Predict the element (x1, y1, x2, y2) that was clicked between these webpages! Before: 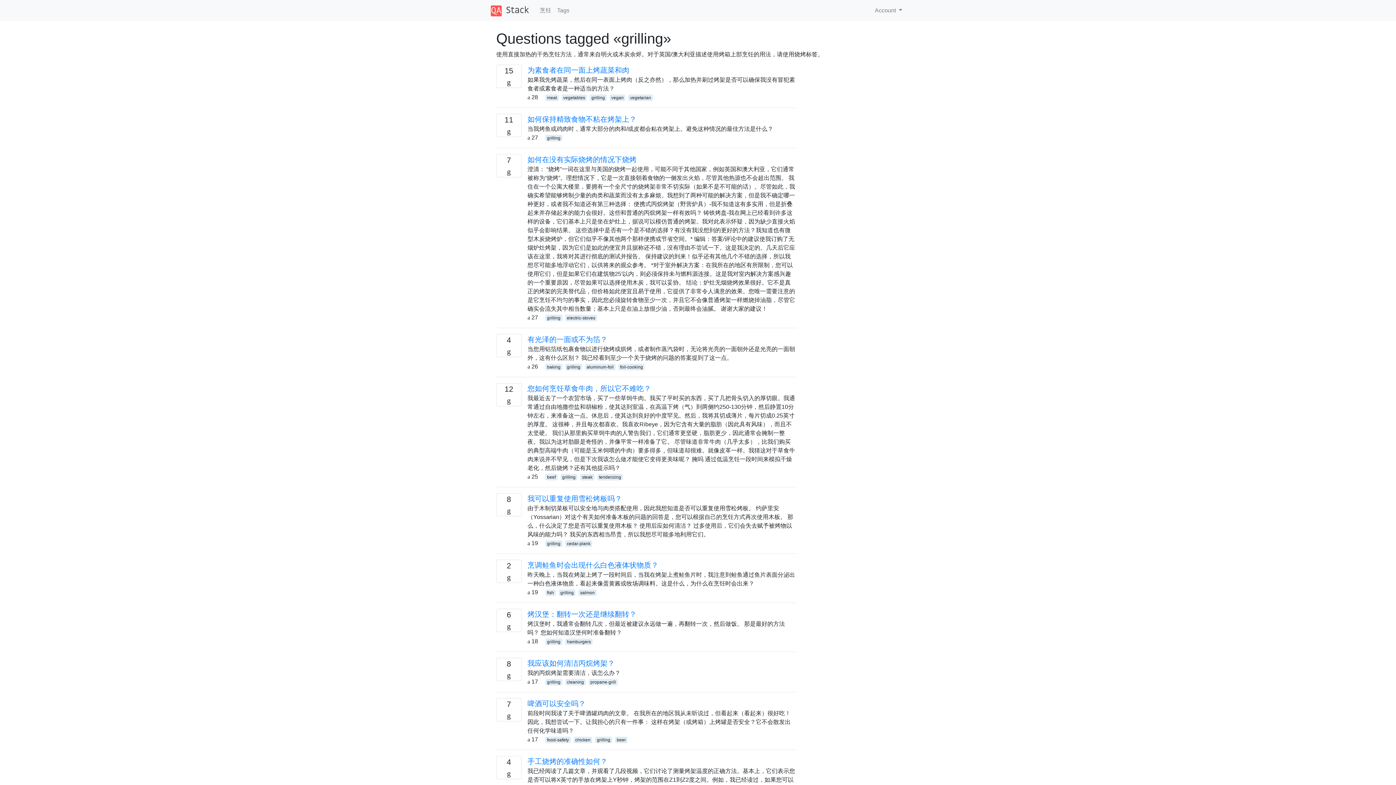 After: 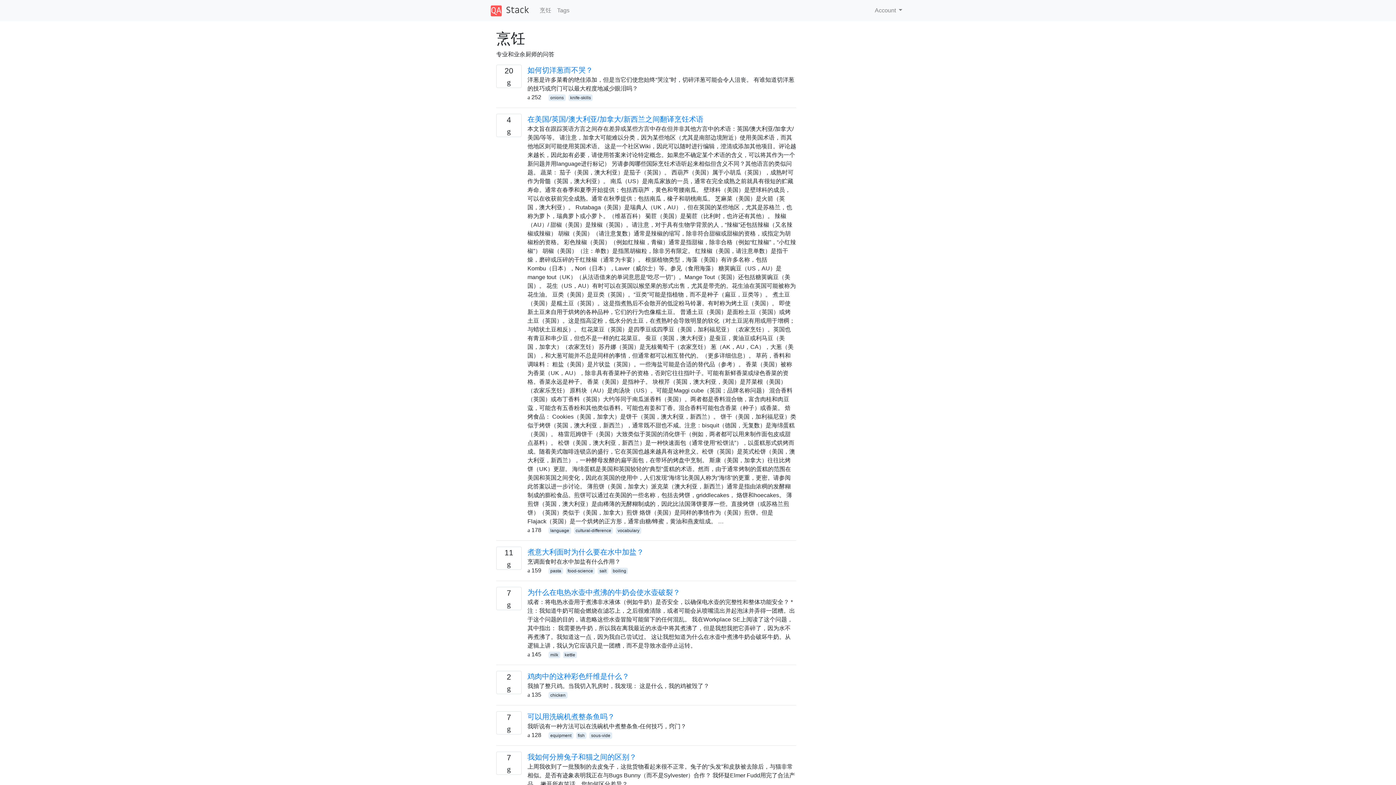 Action: bbox: (536, 3, 554, 17) label: 烹饪